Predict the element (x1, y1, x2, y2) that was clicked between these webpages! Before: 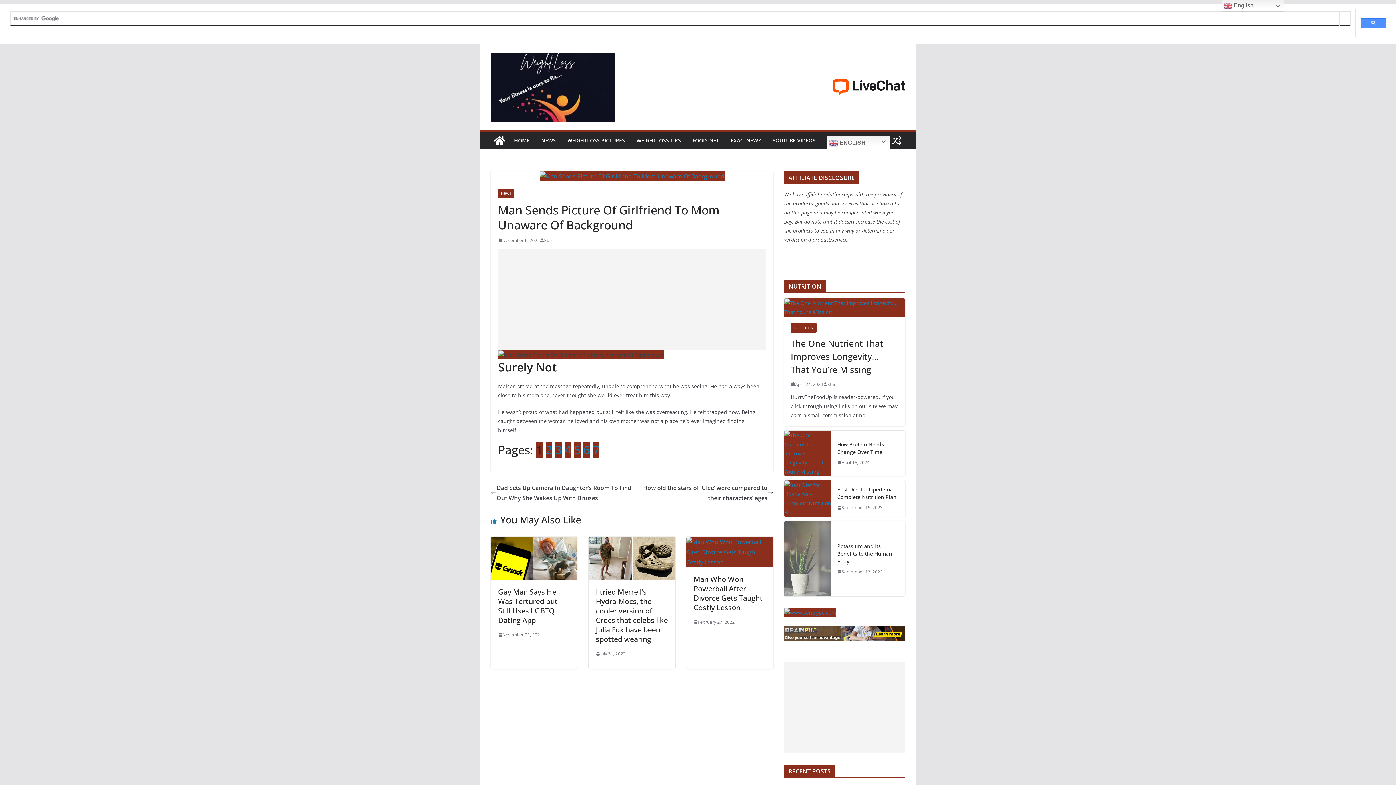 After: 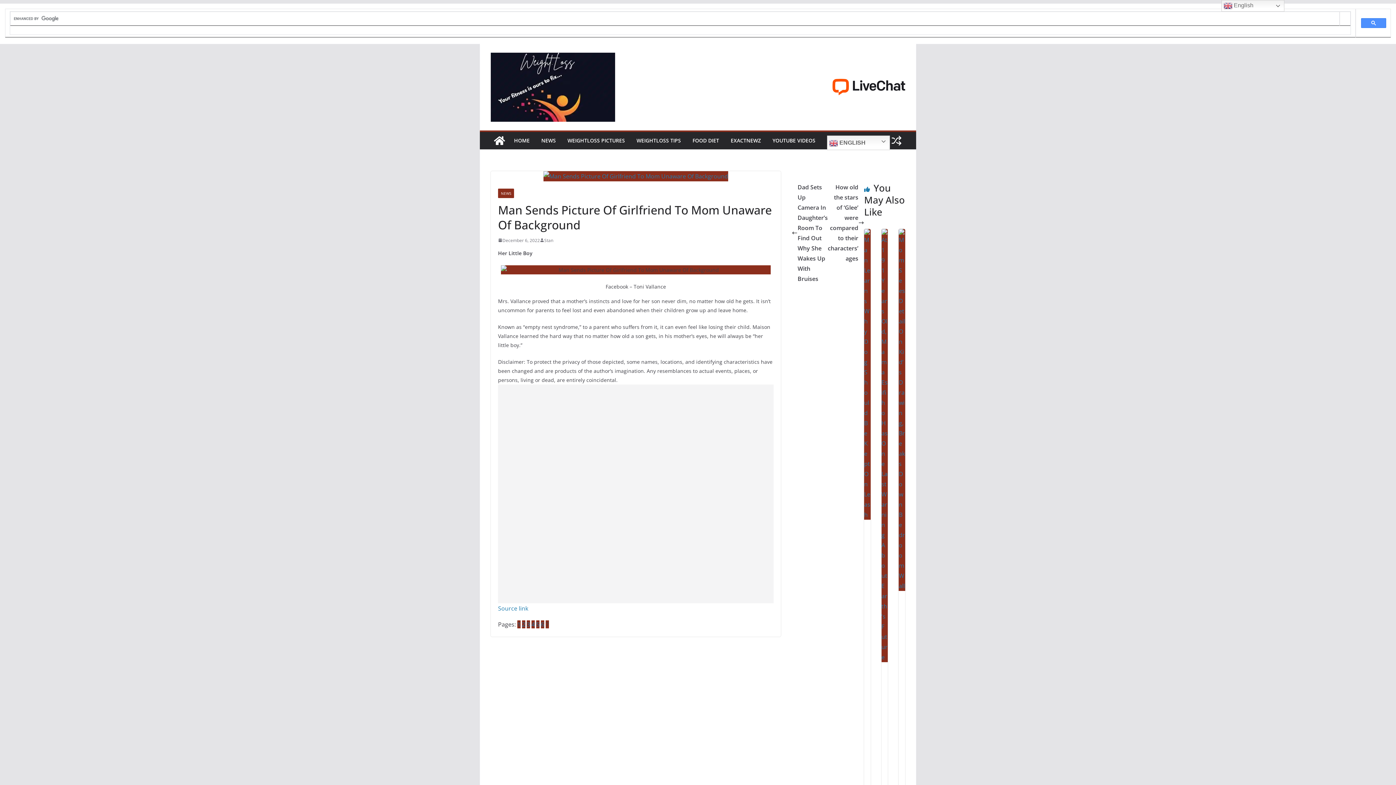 Action: label: 7 bbox: (593, 442, 599, 457)